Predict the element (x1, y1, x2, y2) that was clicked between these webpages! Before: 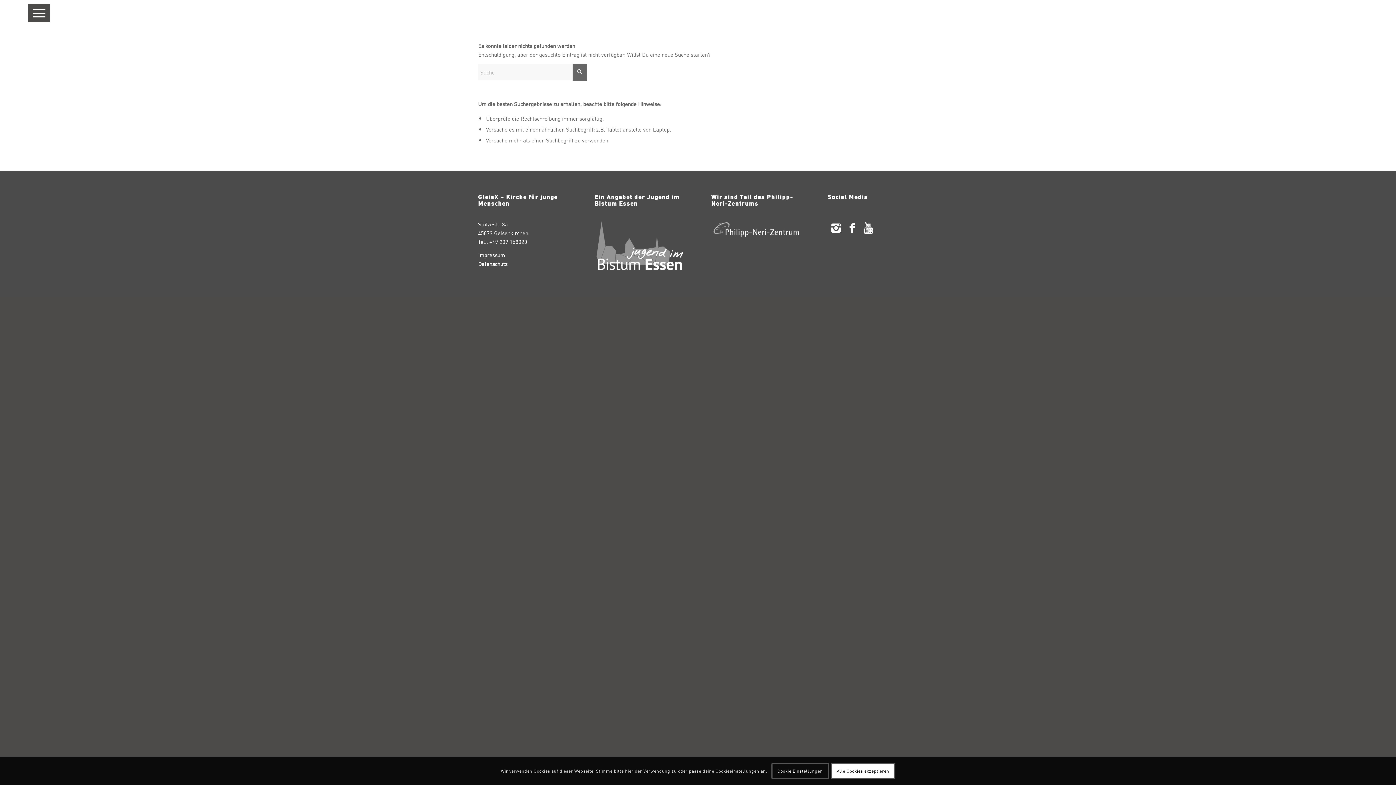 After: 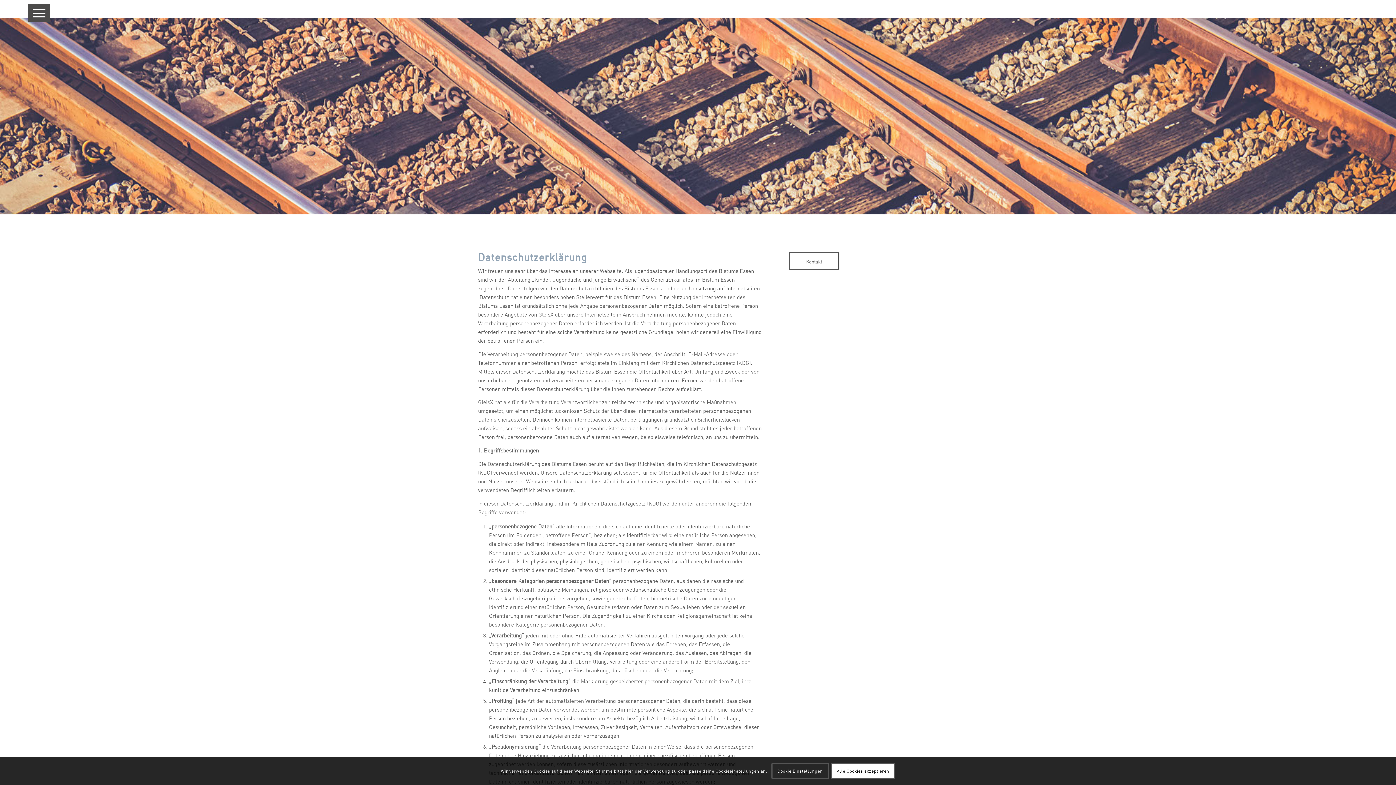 Action: label: Datenschutz bbox: (478, 259, 507, 267)